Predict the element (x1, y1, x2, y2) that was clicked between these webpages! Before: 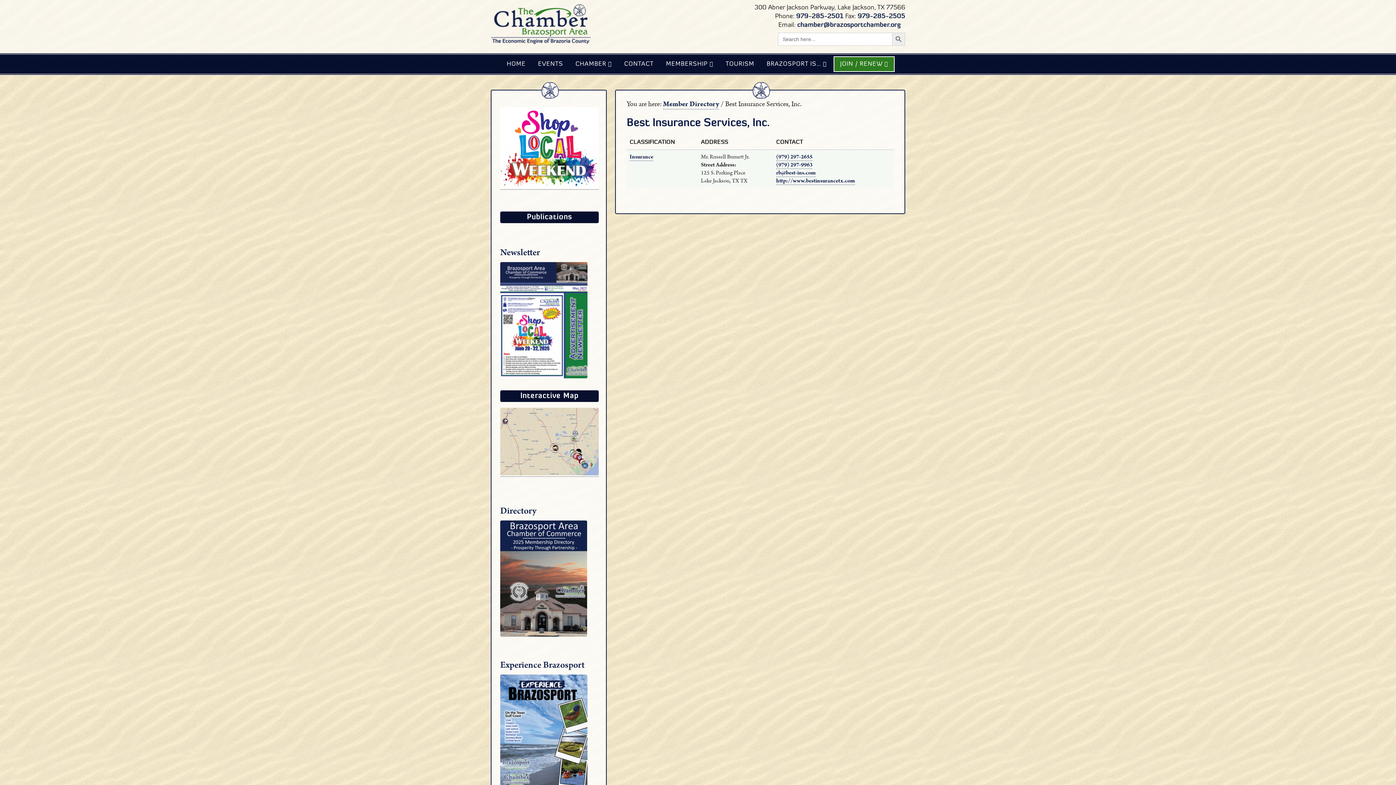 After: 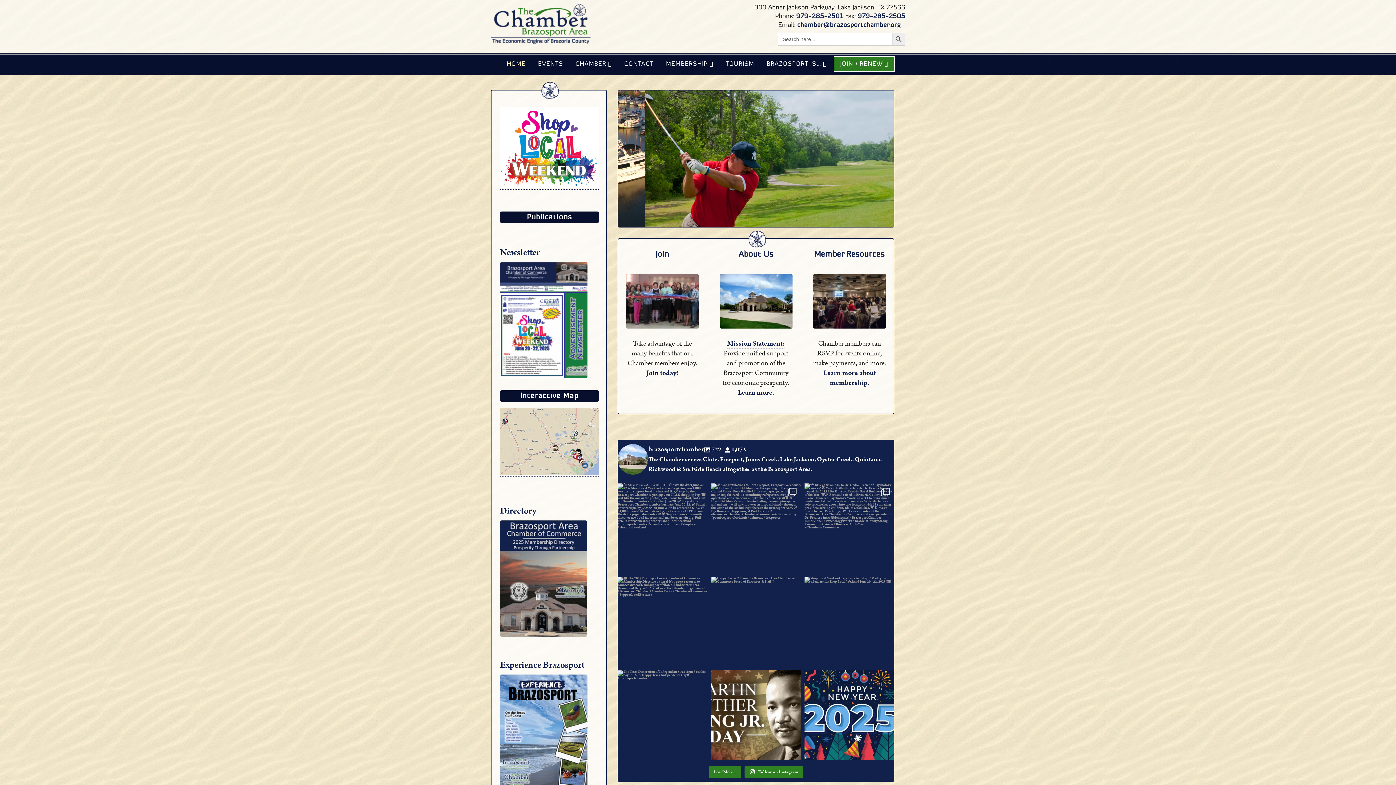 Action: bbox: (490, 3, 636, 44) label: BRAZOSPORT AREA CHAMBER OF COMMERCE